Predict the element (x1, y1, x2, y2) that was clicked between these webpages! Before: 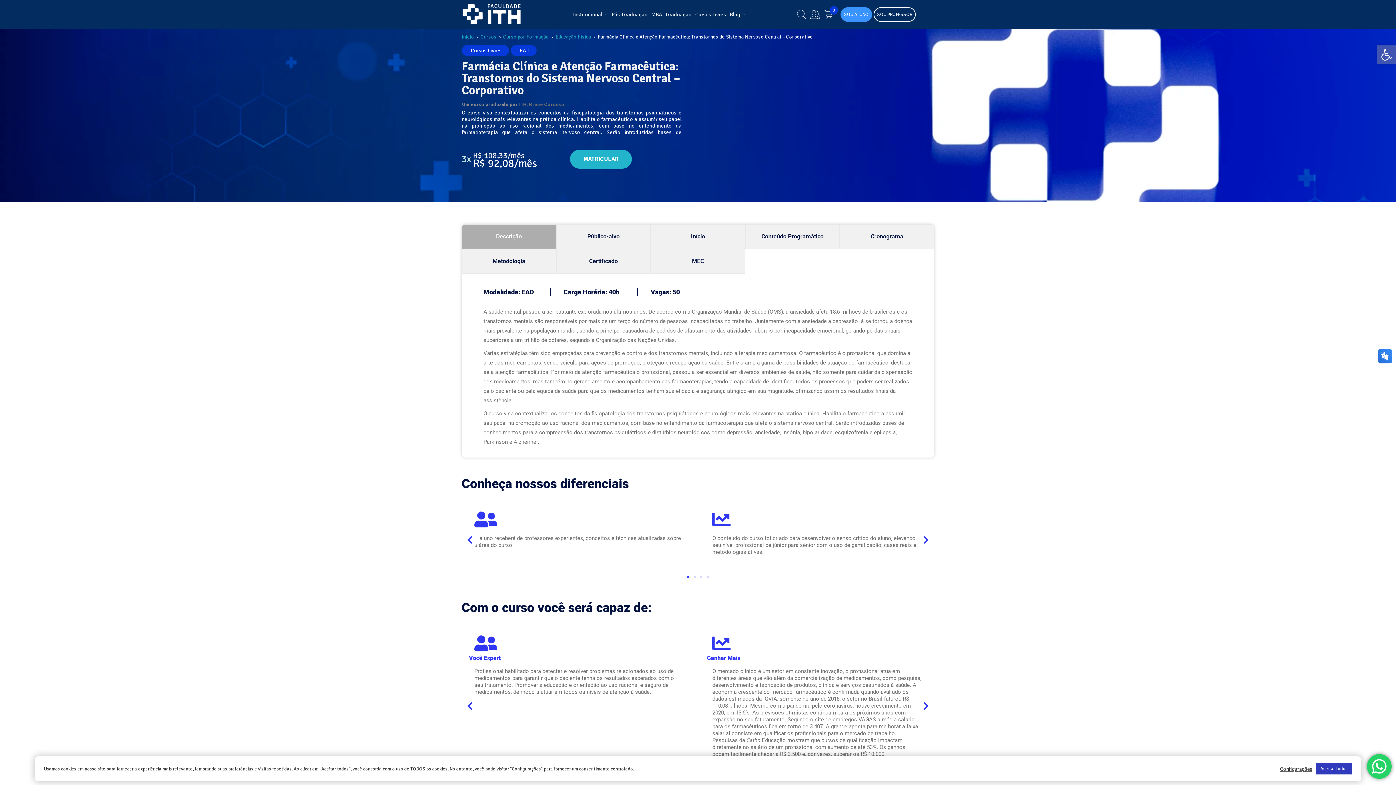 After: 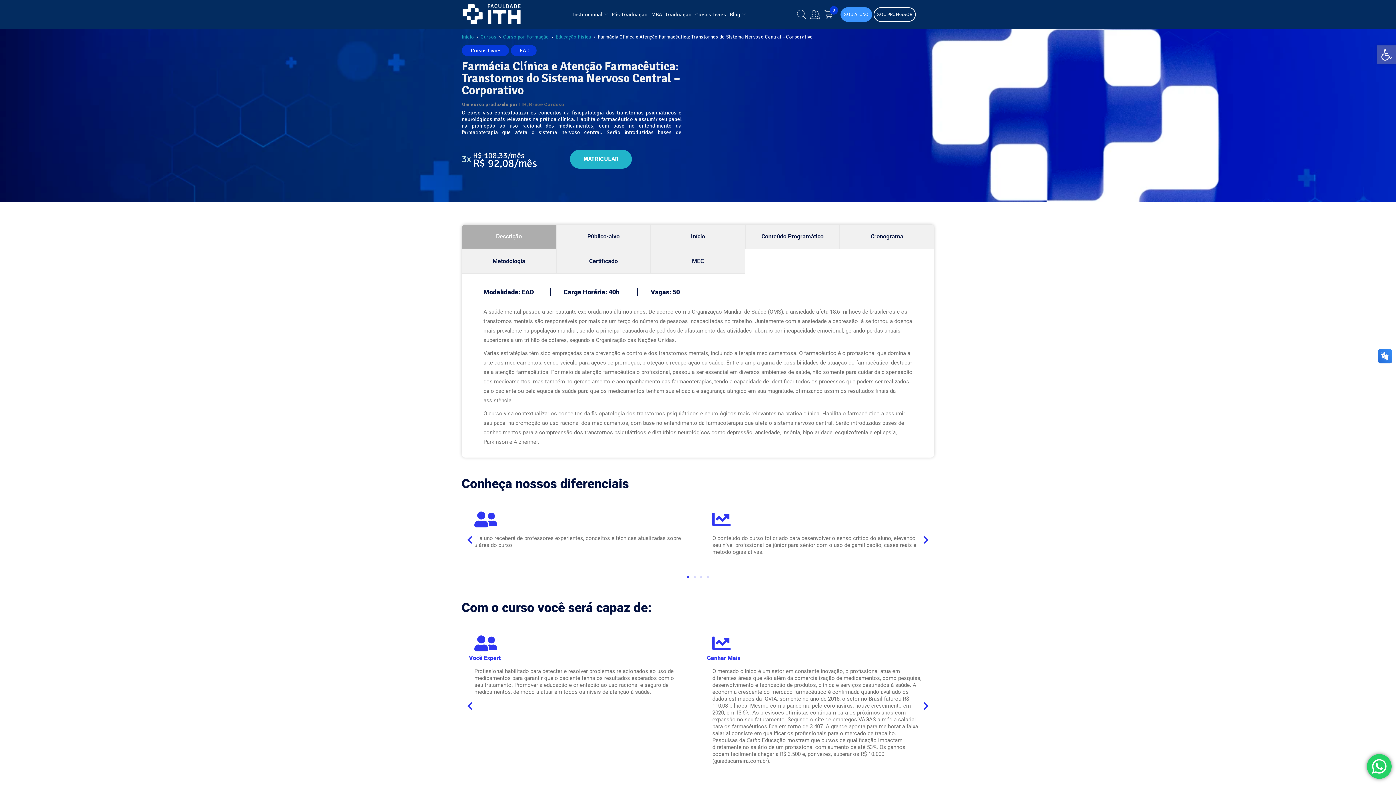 Action: label: Aceitar todos bbox: (1316, 763, 1352, 774)